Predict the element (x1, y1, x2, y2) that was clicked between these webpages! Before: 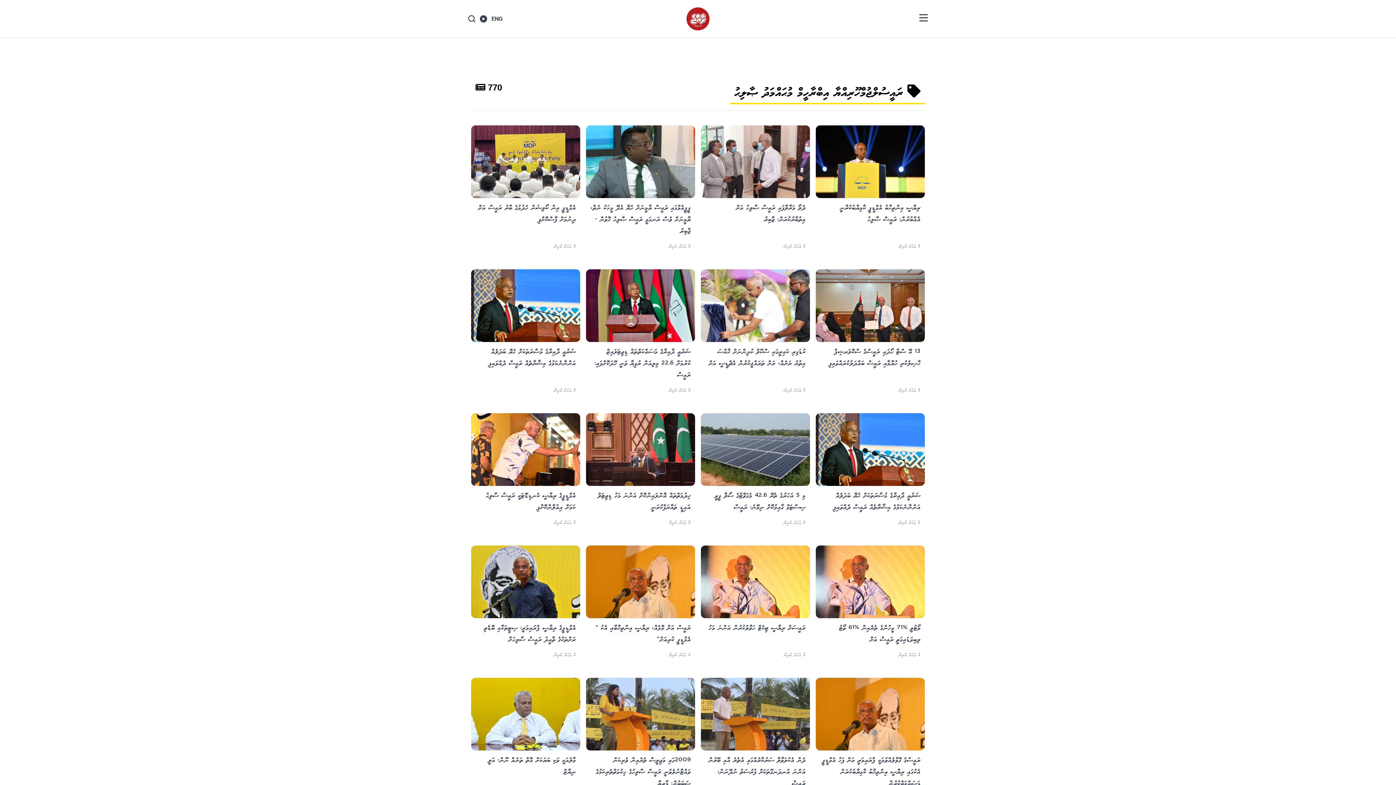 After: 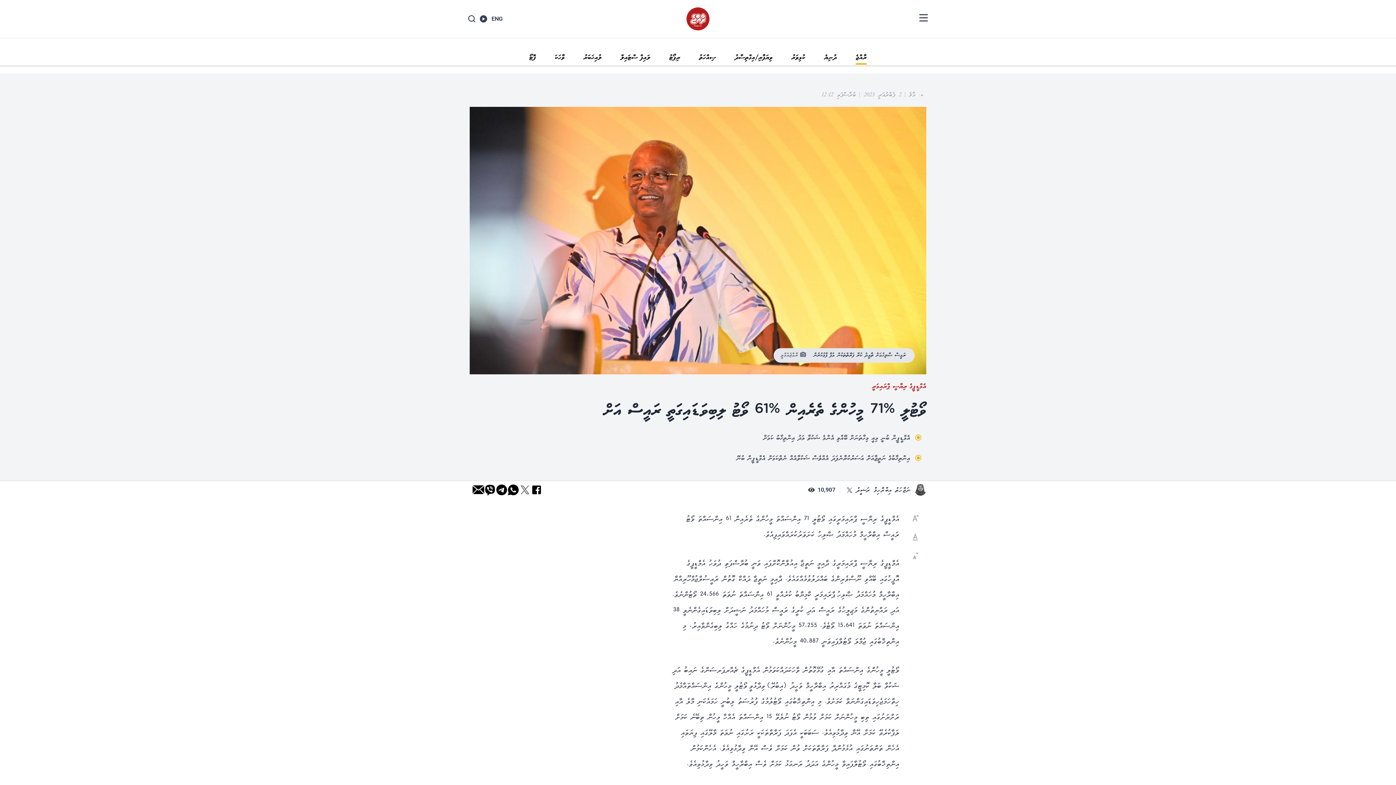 Action: label: ވޯޓުލީ %71 މީހުންގެ ތެރެއިން %61 ވޯޓު ލިބިވަޑައިގަތީ ރައީސް އަށް
2 އަހަރު ކުރިން bbox: (816, 545, 925, 663)